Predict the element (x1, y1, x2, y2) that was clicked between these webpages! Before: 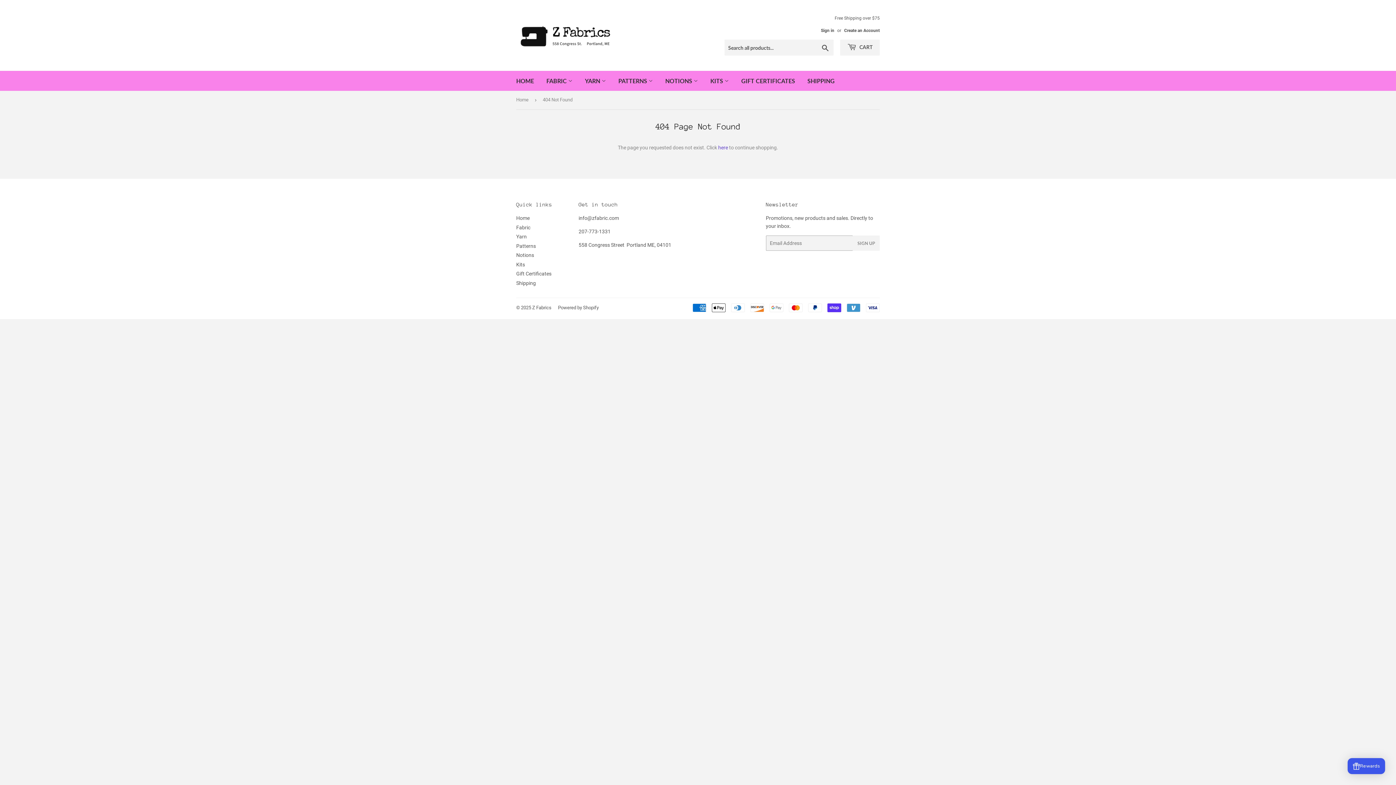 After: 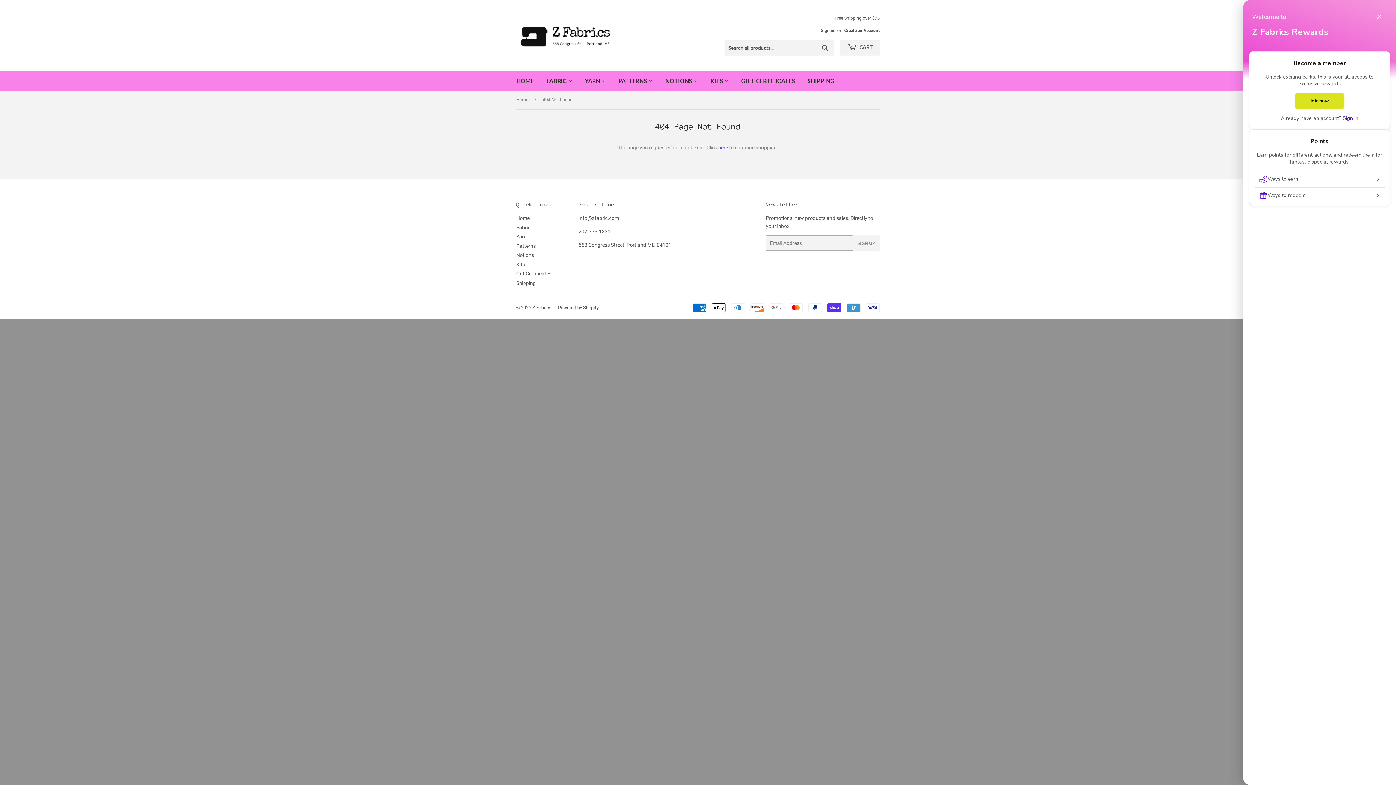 Action: bbox: (1348, 758, 1385, 774) label: Rewards